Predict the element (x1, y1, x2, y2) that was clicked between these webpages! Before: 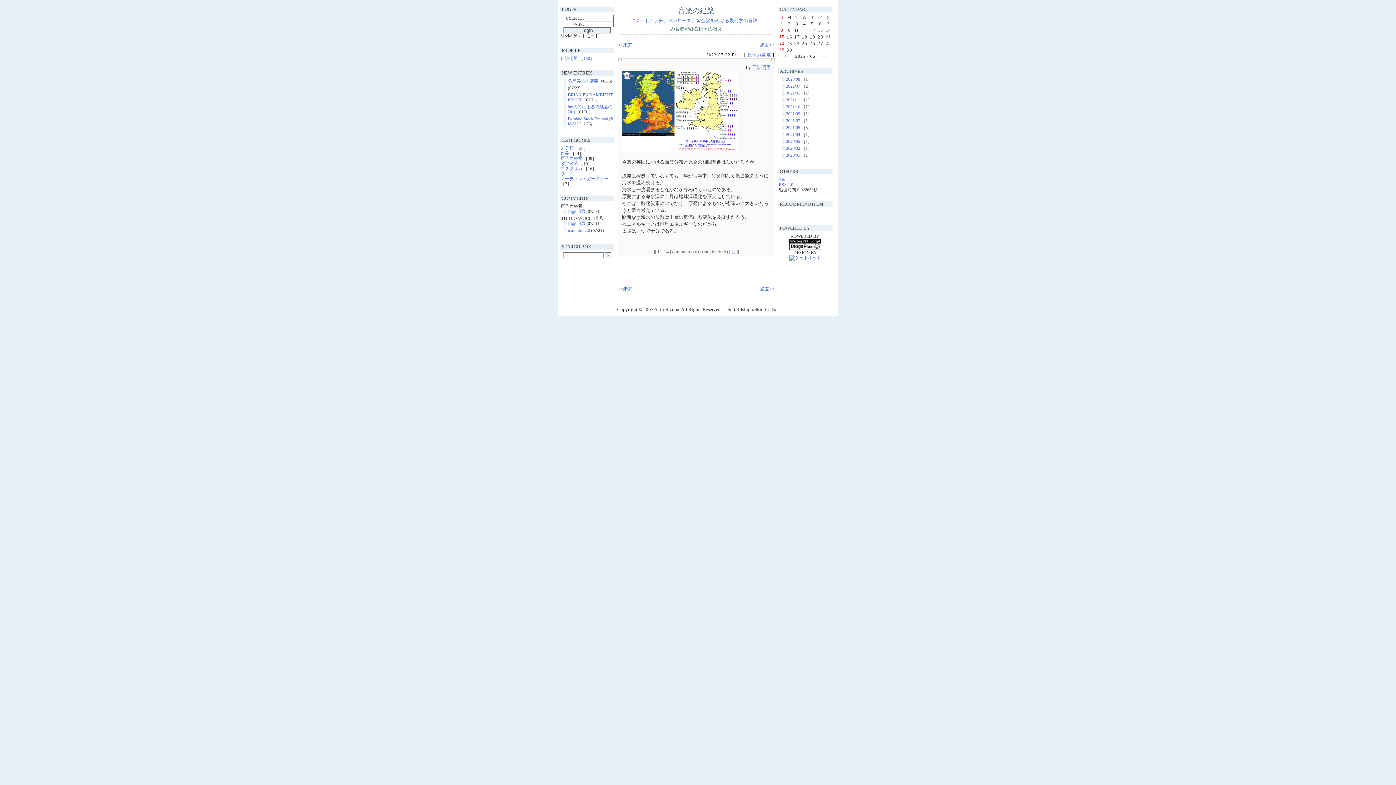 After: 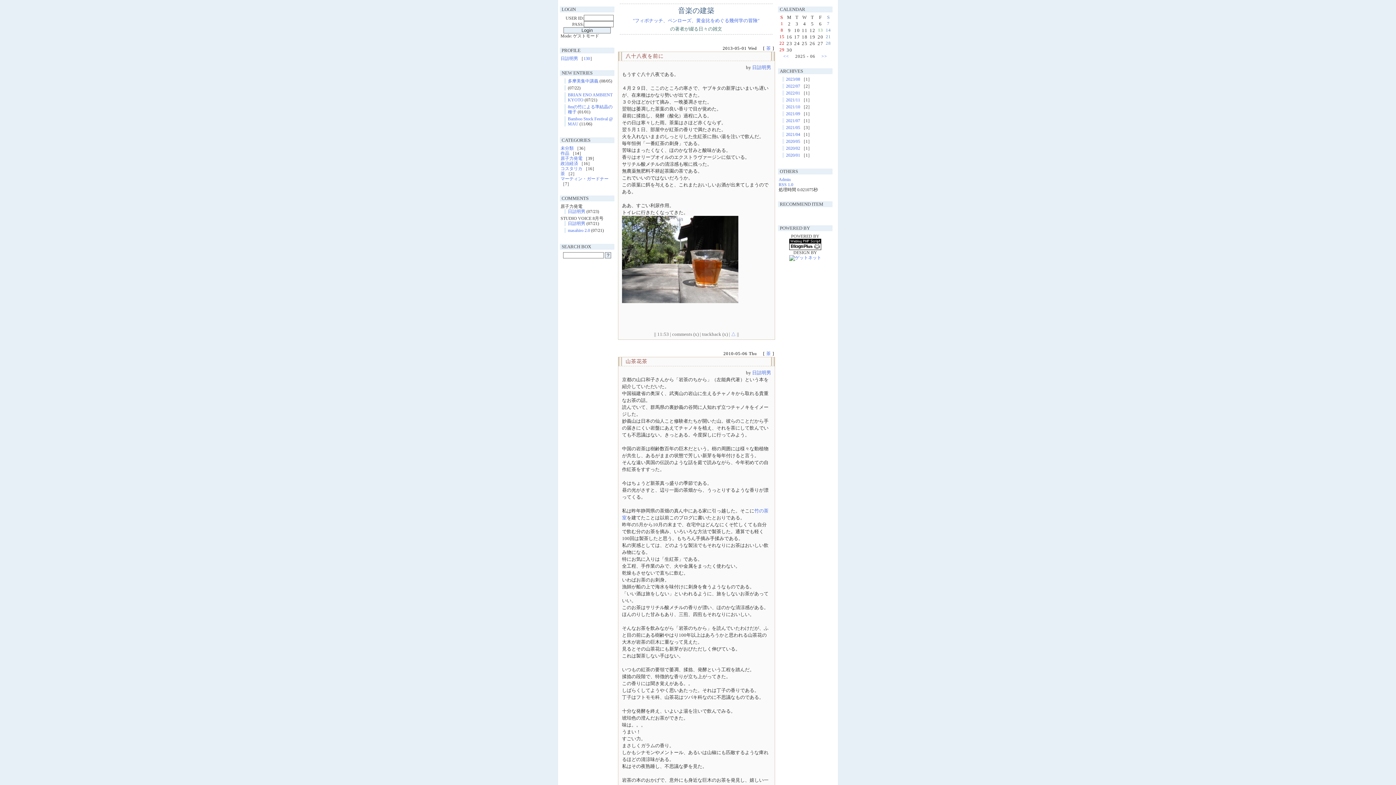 Action: bbox: (560, 171, 565, 176) label: 茶